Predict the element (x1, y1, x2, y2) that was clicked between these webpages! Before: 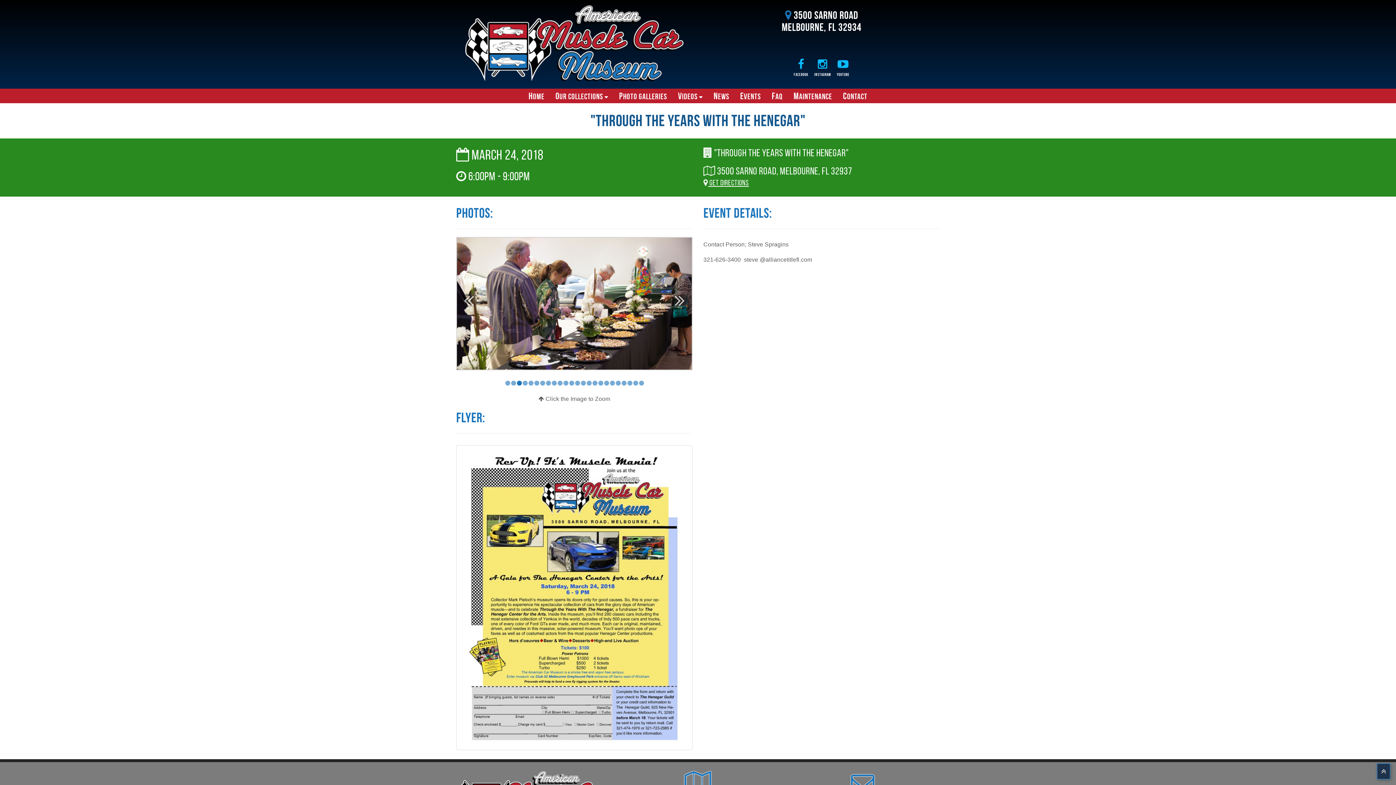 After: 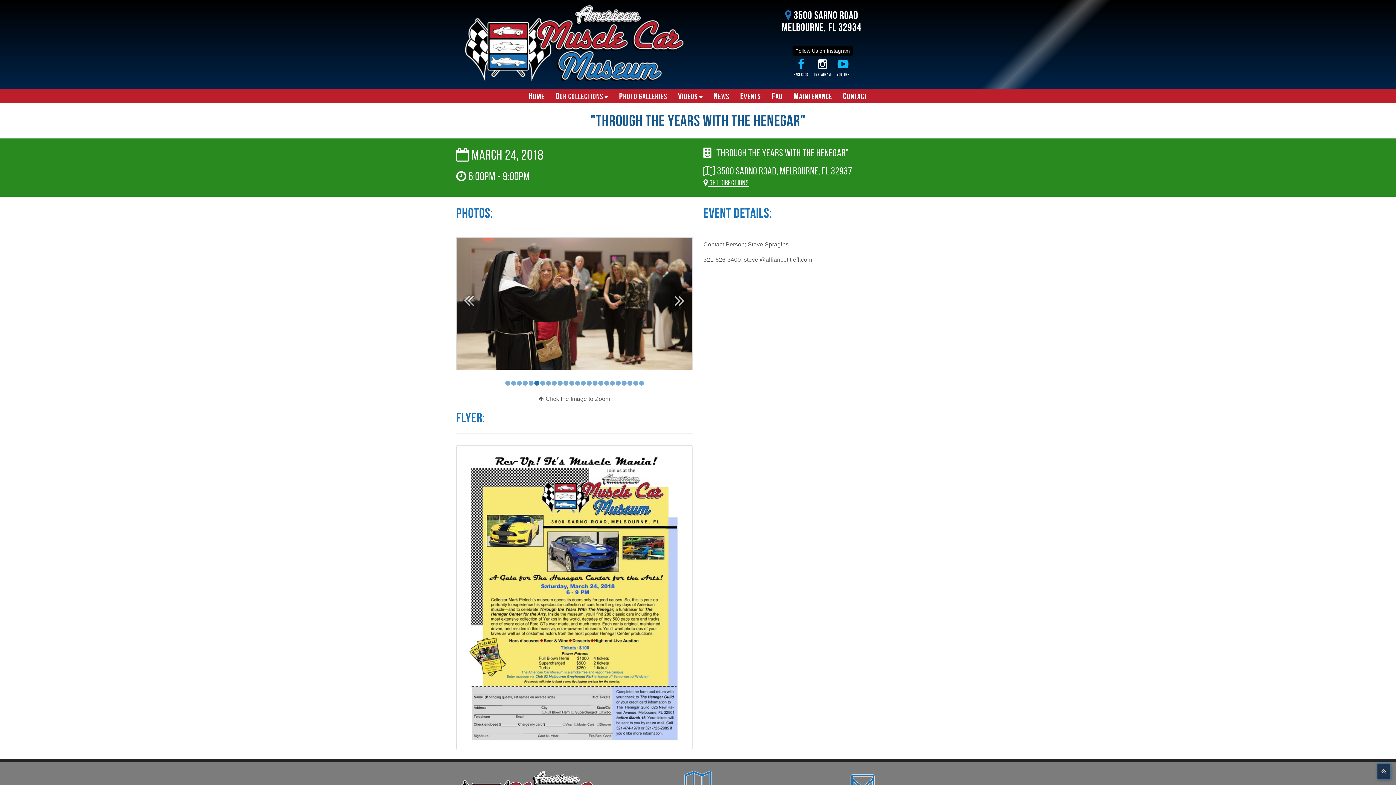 Action: label: 
Instagram bbox: (814, 58, 831, 76)